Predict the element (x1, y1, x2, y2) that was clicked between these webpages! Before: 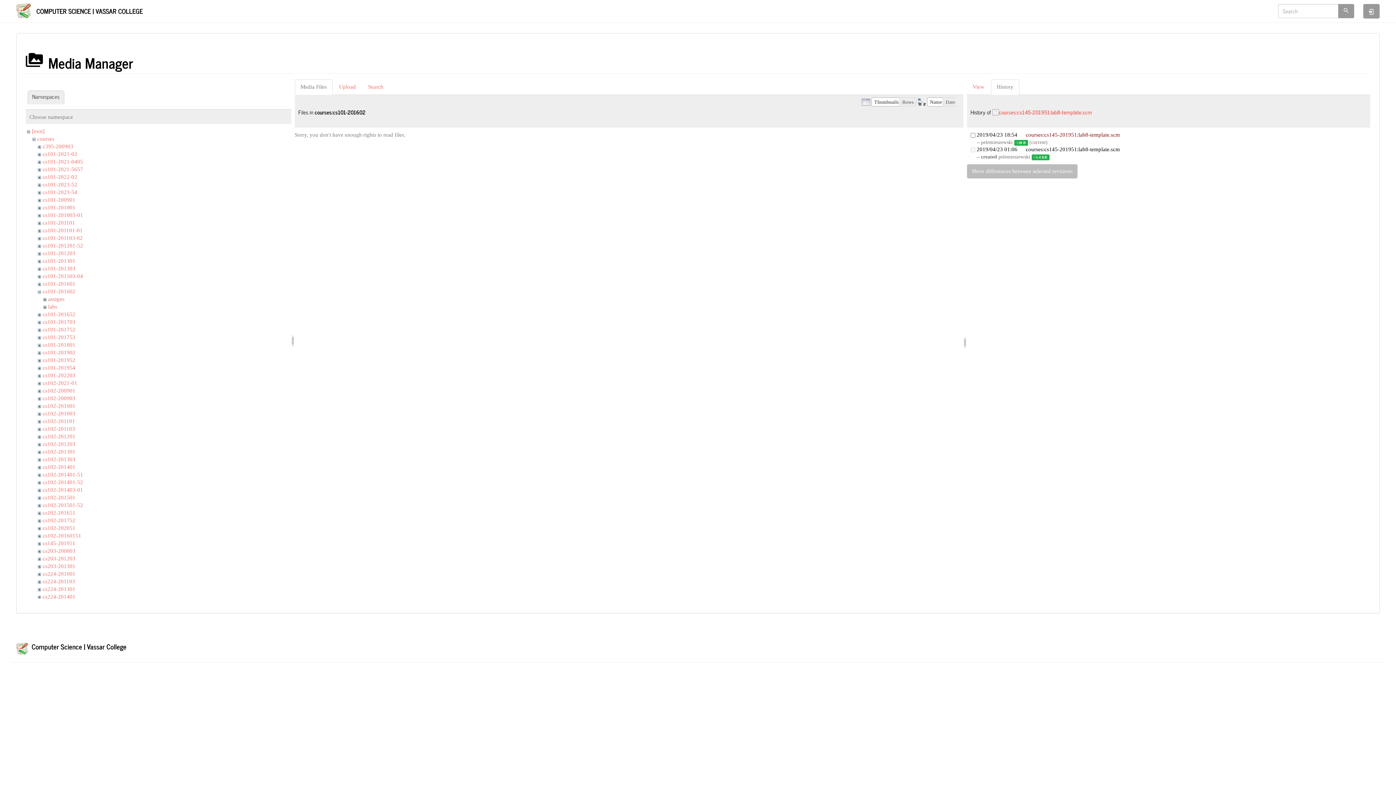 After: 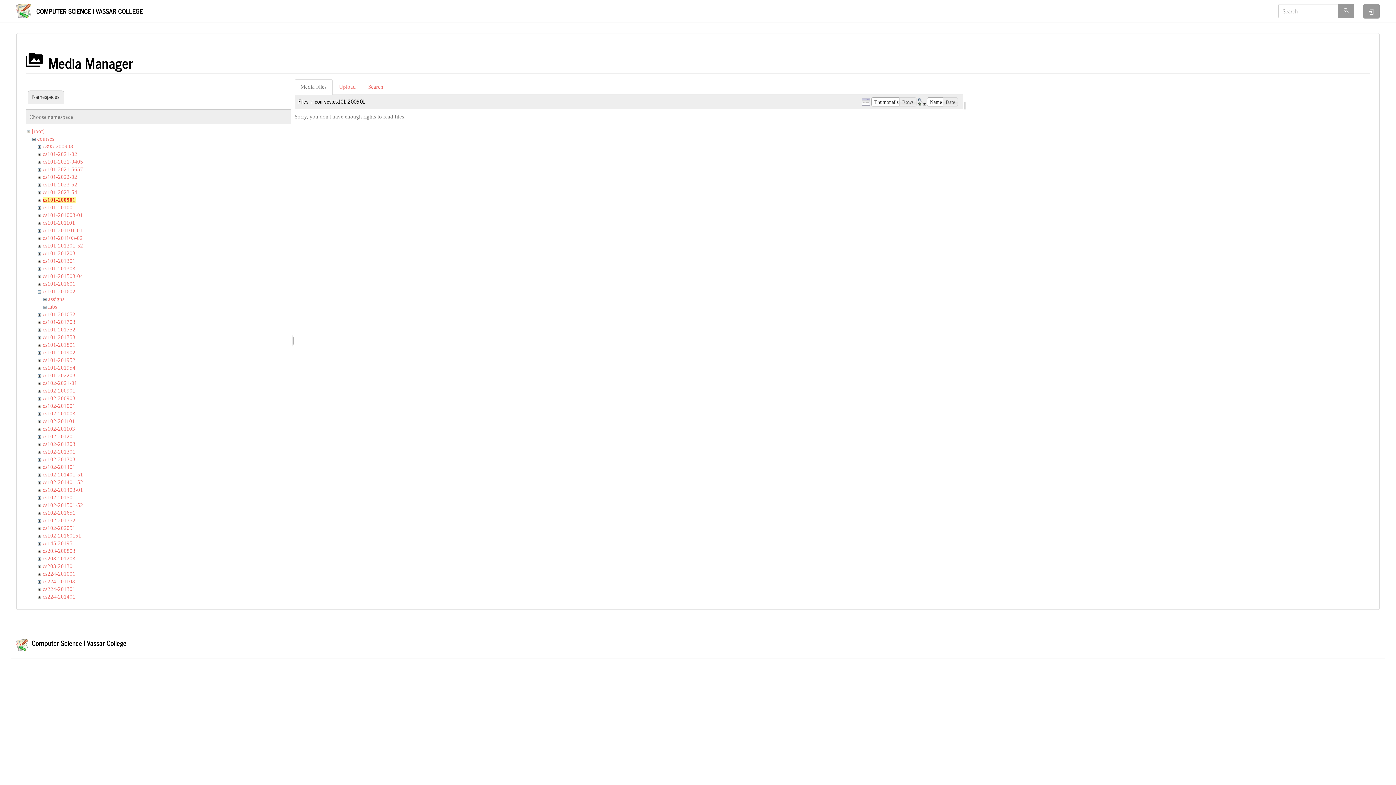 Action: bbox: (42, 197, 75, 202) label: cs101-200901